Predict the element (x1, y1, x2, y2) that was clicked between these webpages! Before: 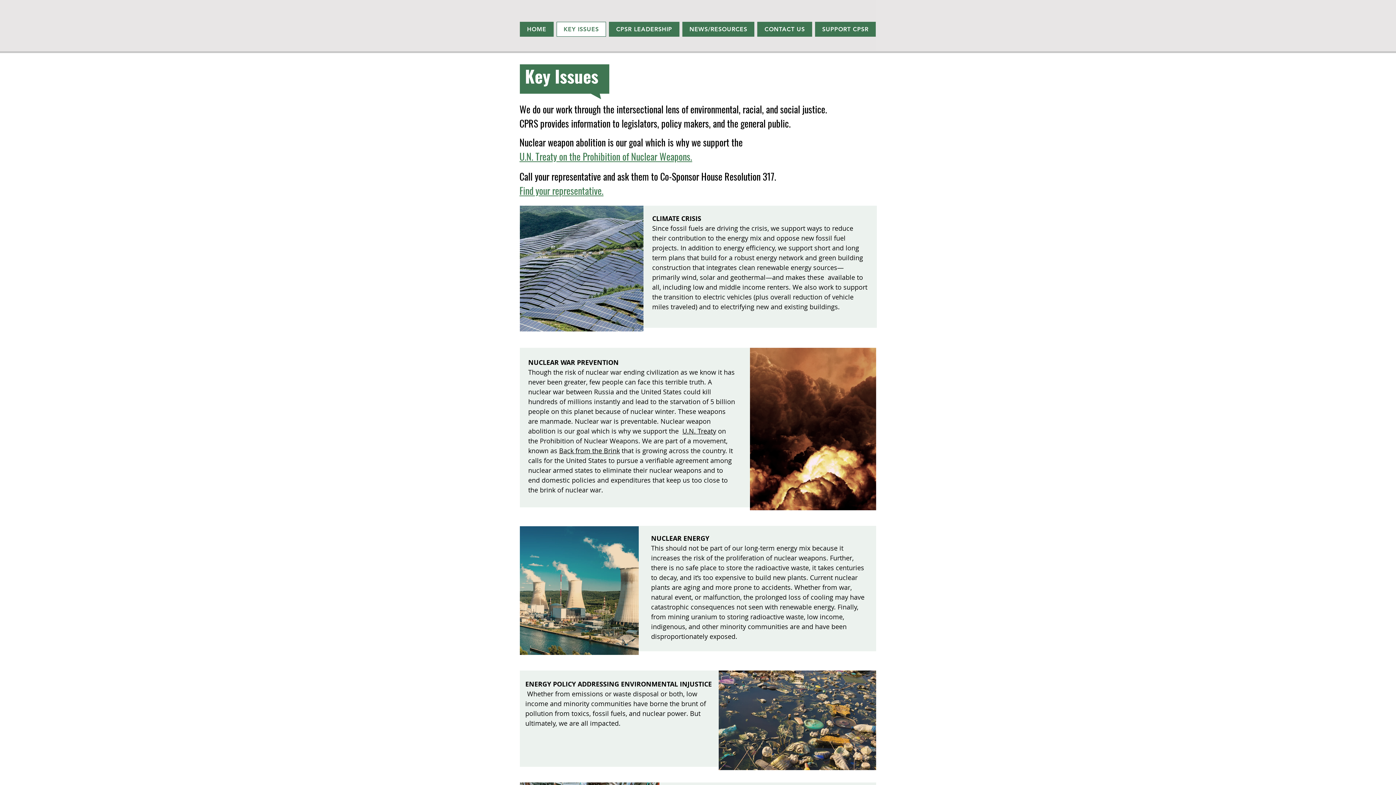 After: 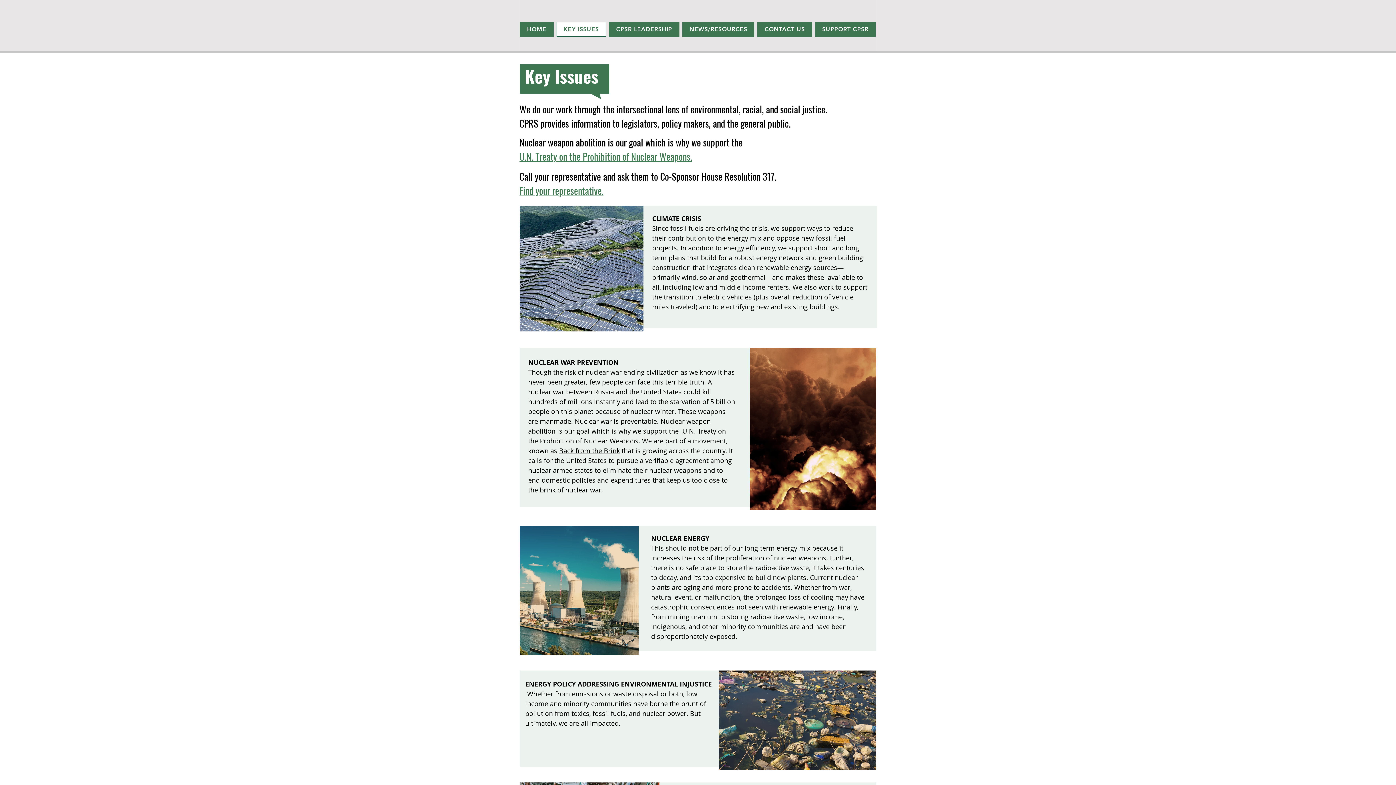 Action: bbox: (556, 21, 606, 36) label: KEY ISSUES